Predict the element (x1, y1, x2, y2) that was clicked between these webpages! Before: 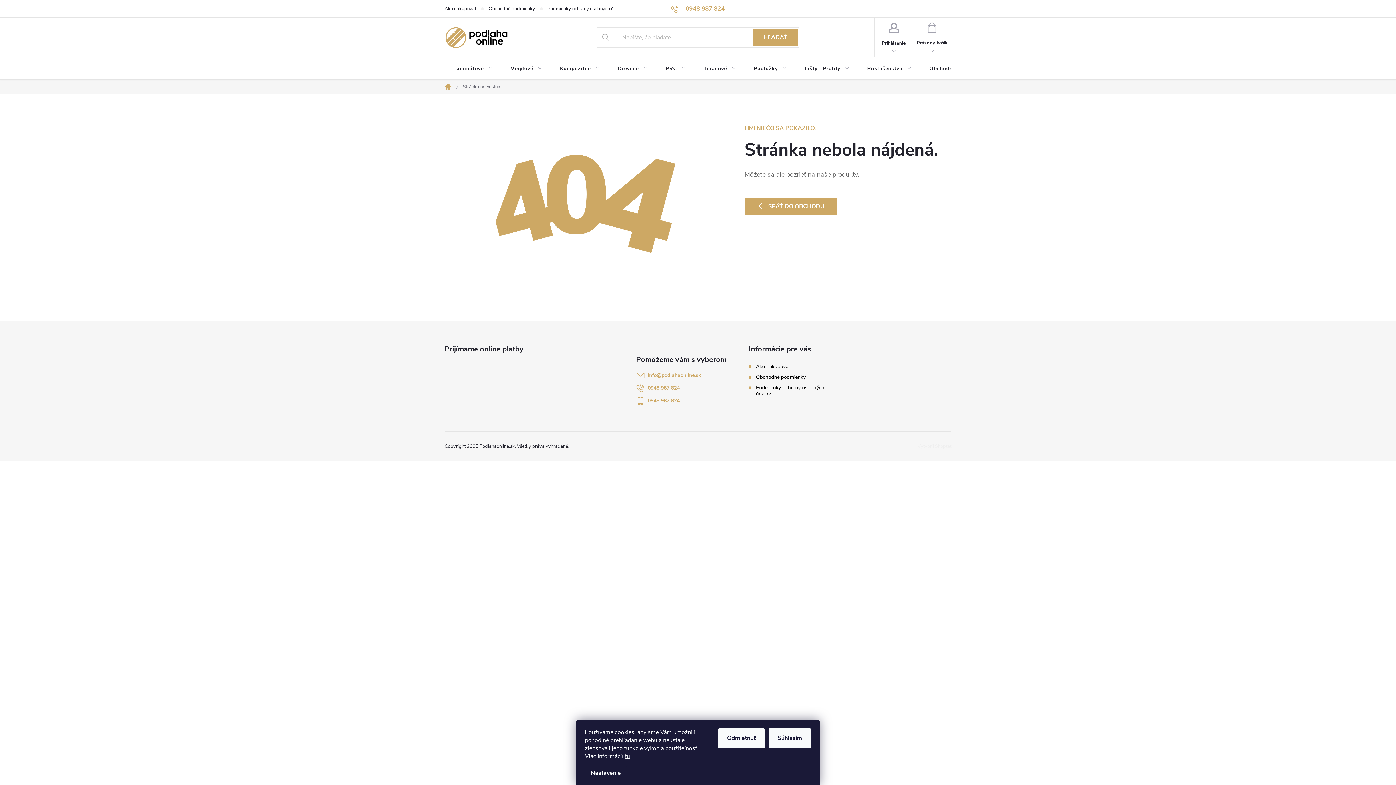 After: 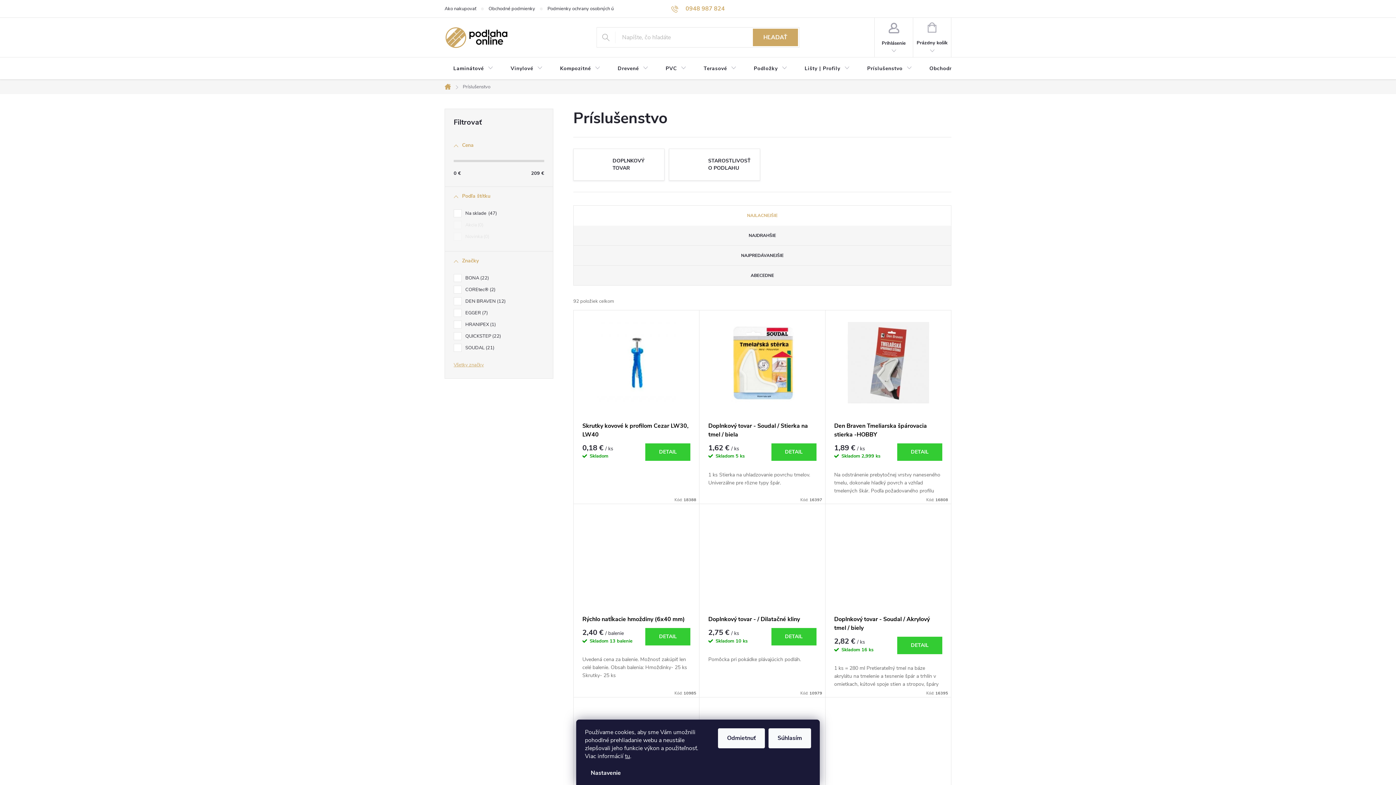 Action: label: Príslušenstvo bbox: (858, 57, 920, 80)